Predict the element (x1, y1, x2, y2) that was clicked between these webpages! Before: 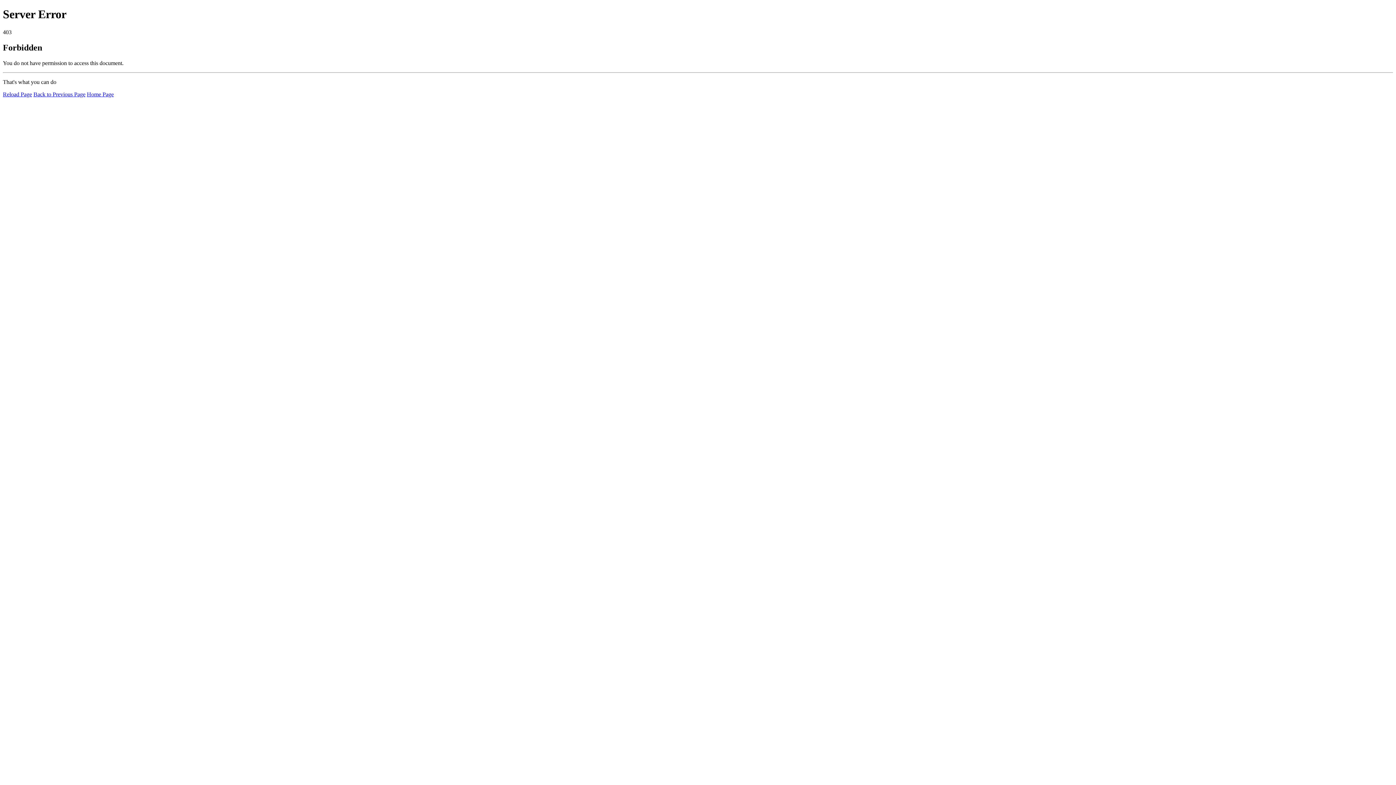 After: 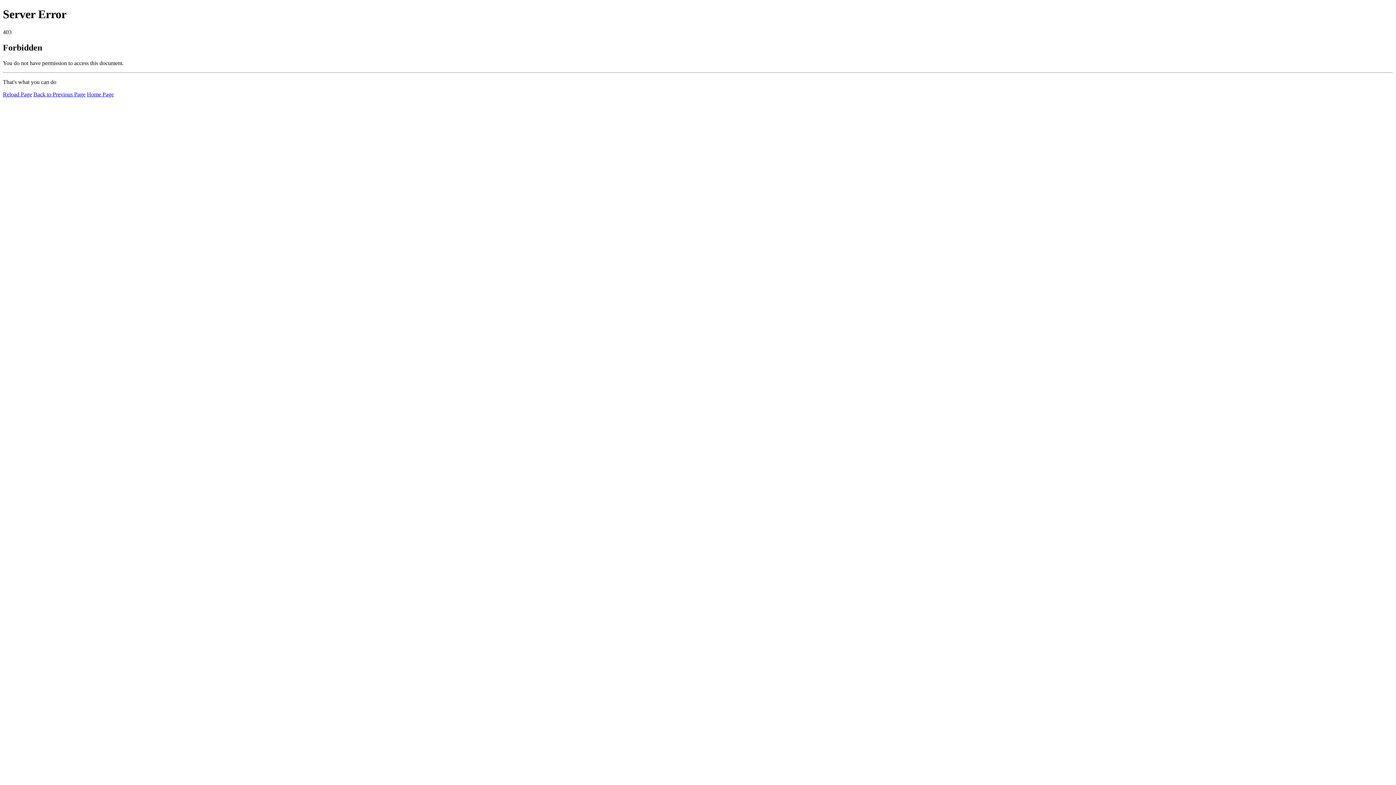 Action: bbox: (86, 91, 113, 97) label: Home Page